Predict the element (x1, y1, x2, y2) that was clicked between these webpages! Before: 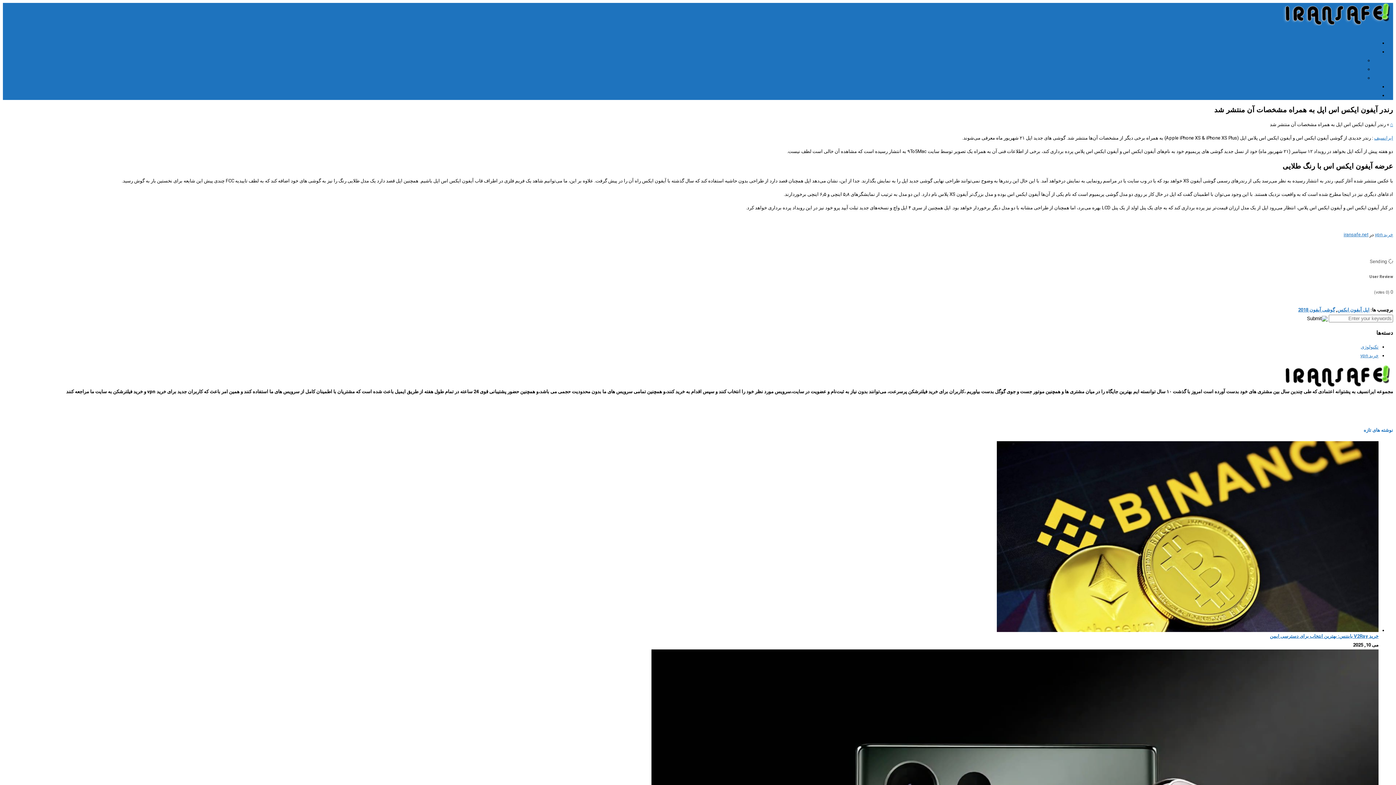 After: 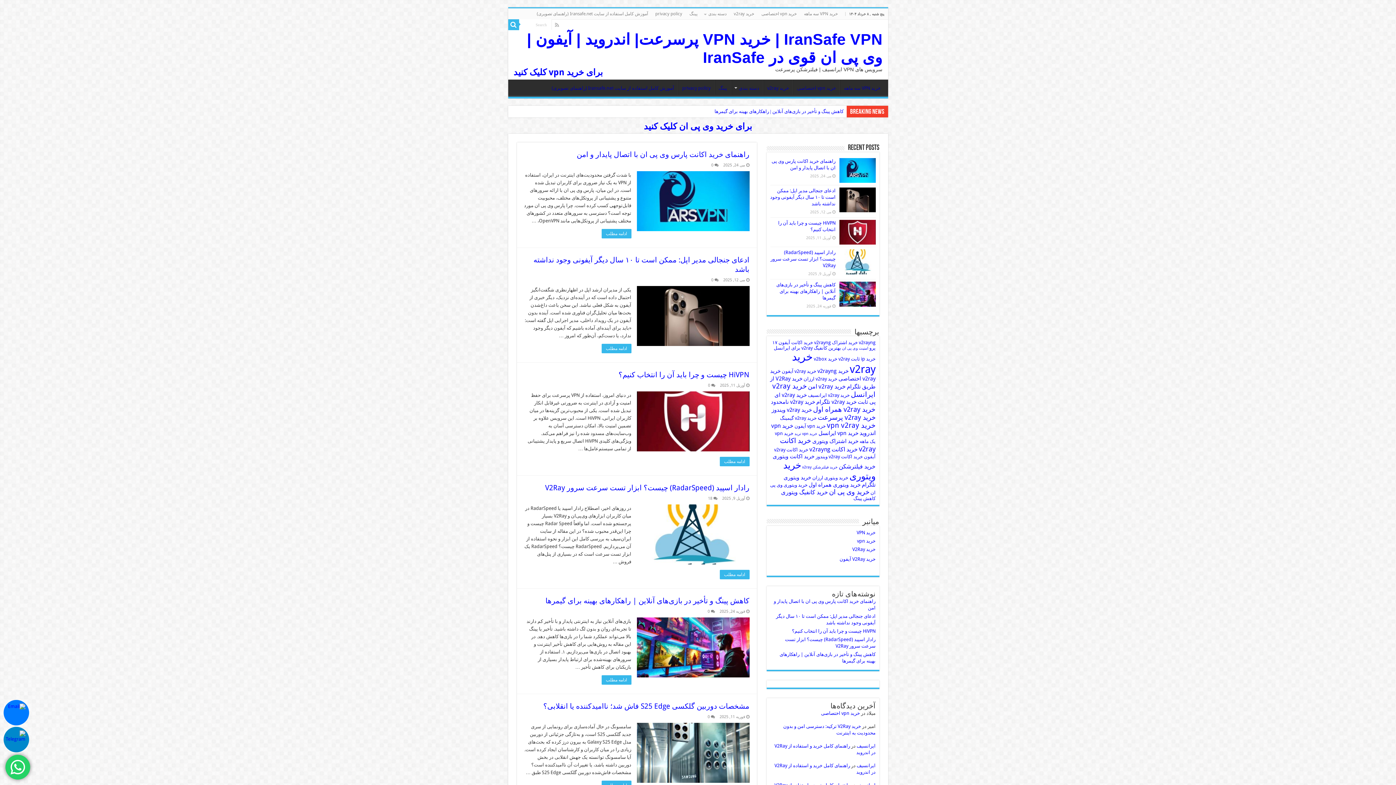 Action: bbox: (1354, 92, 1378, 98) label: مطالب جدید